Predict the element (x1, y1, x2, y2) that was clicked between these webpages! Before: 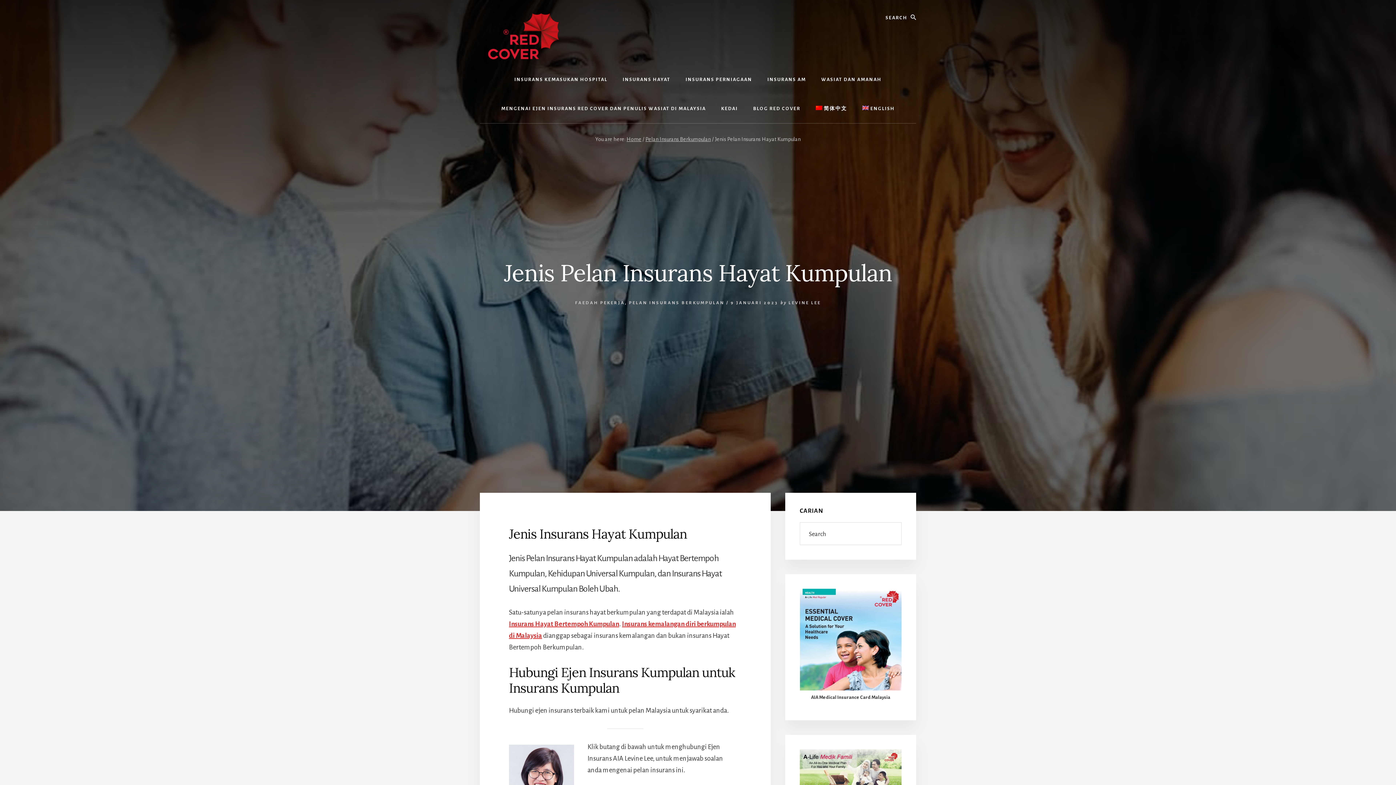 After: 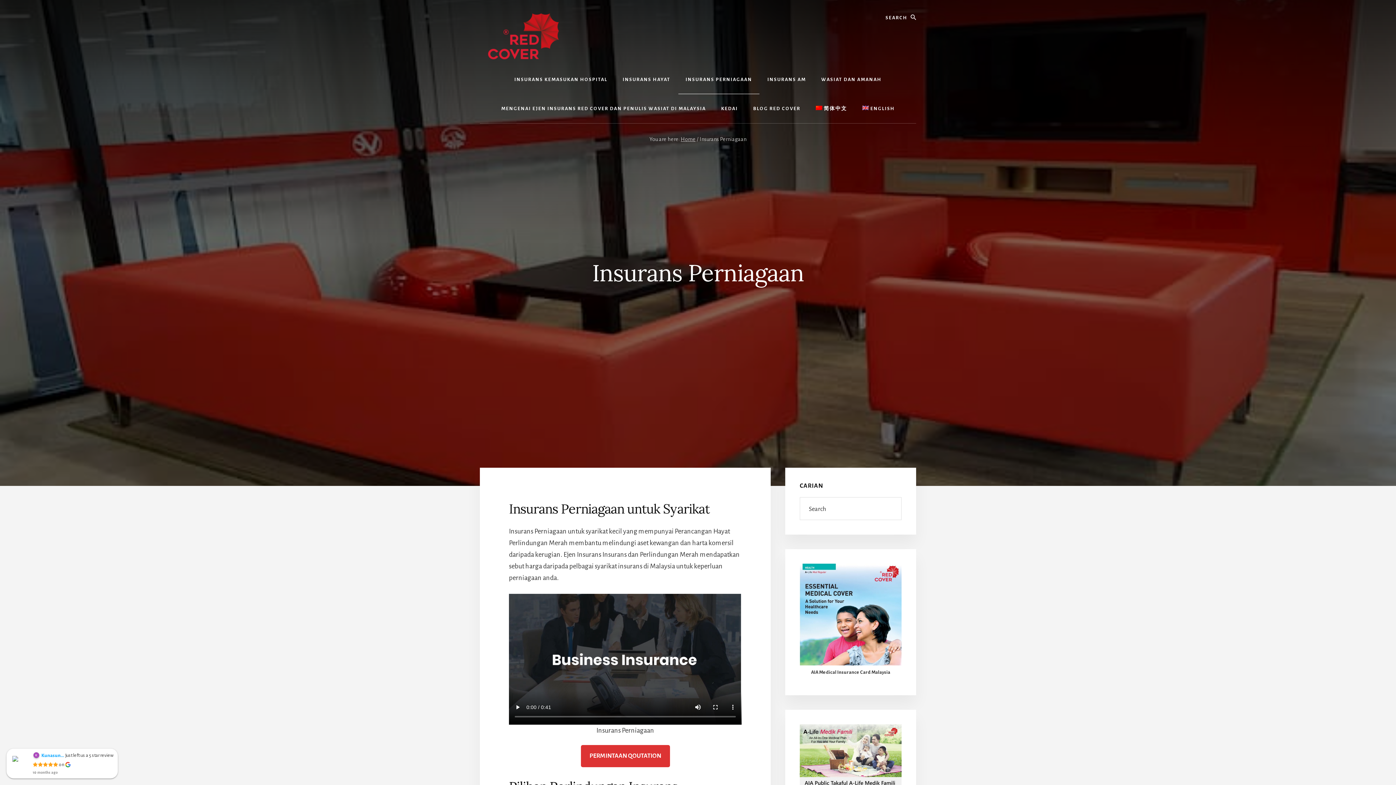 Action: label: INSURANS PERNIAGAAN bbox: (678, 65, 759, 94)